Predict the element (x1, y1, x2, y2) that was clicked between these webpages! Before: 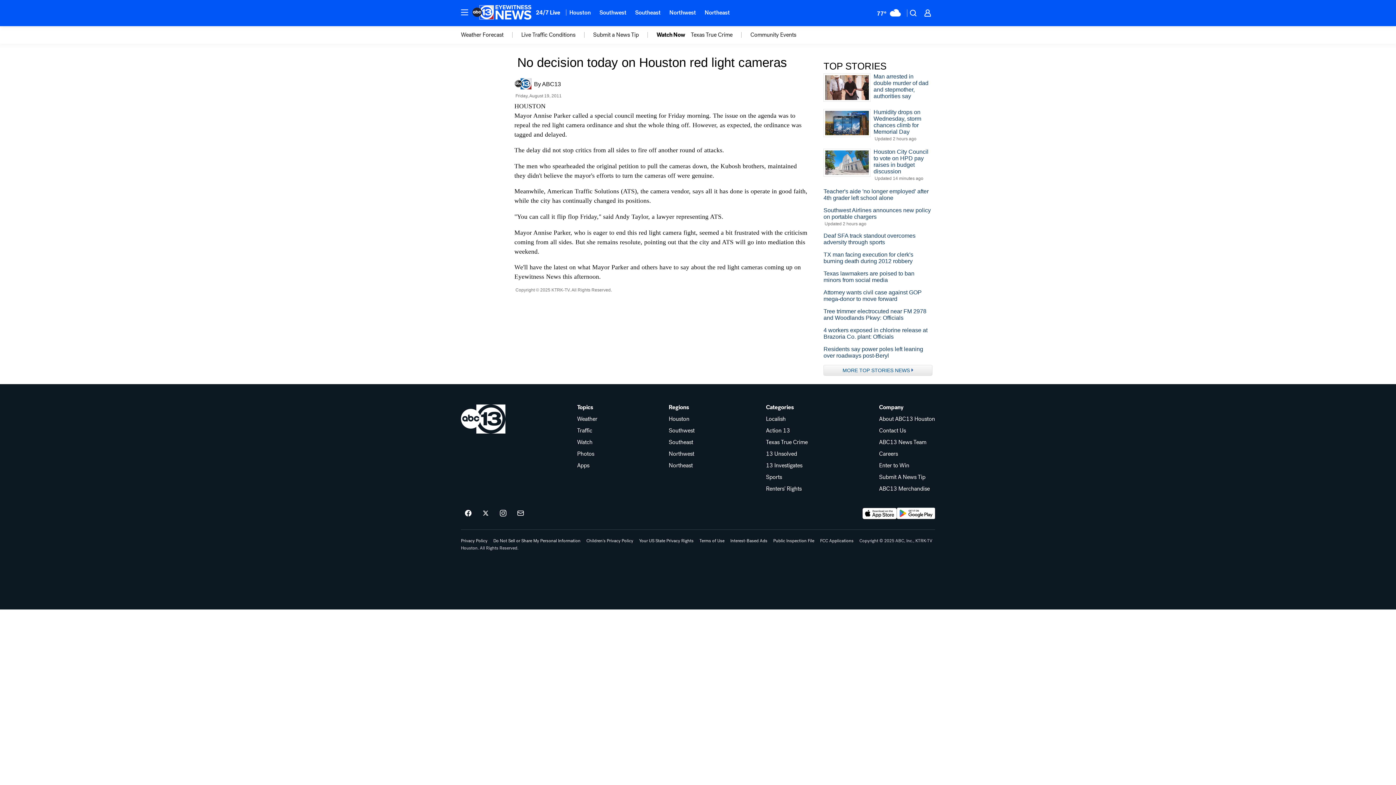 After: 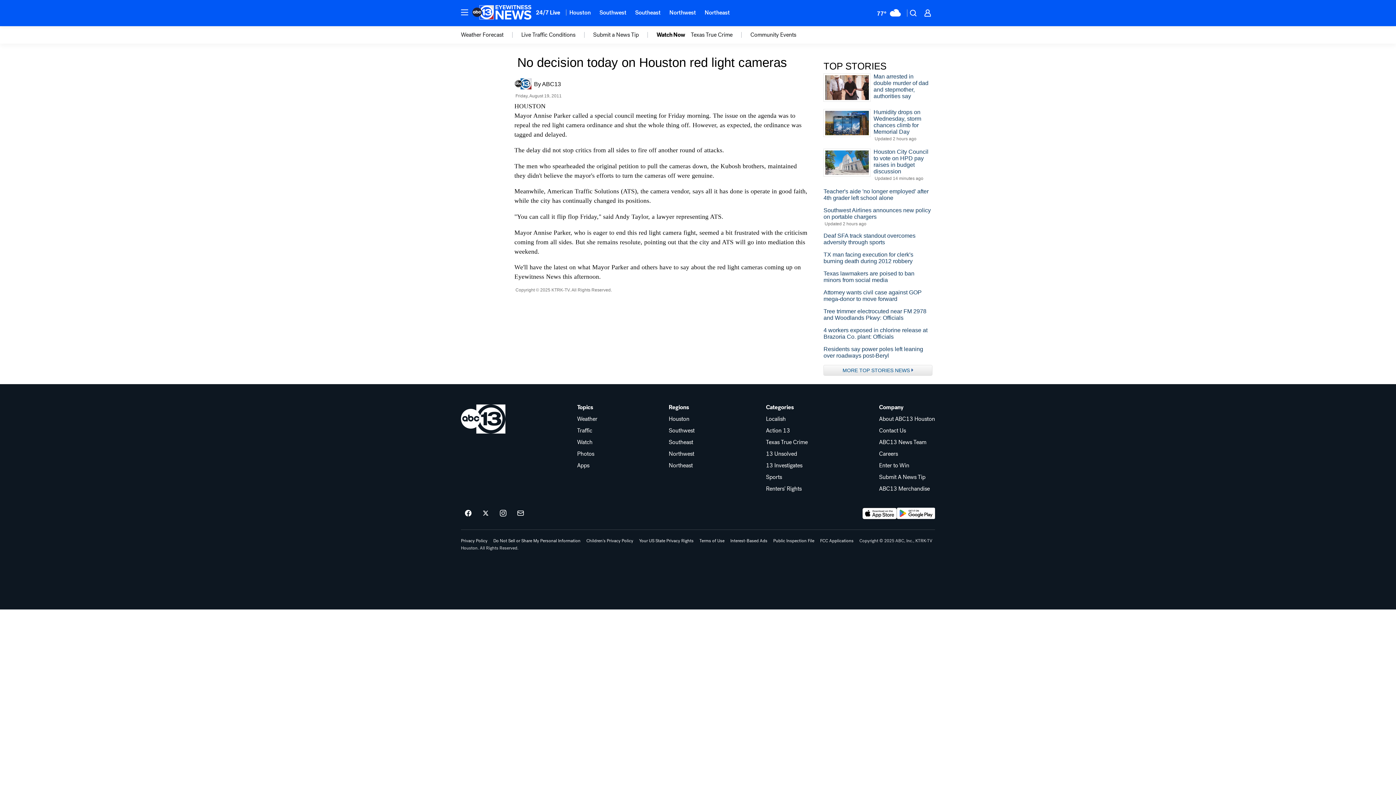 Action: label: Regions bbox: (668, 404, 694, 410)